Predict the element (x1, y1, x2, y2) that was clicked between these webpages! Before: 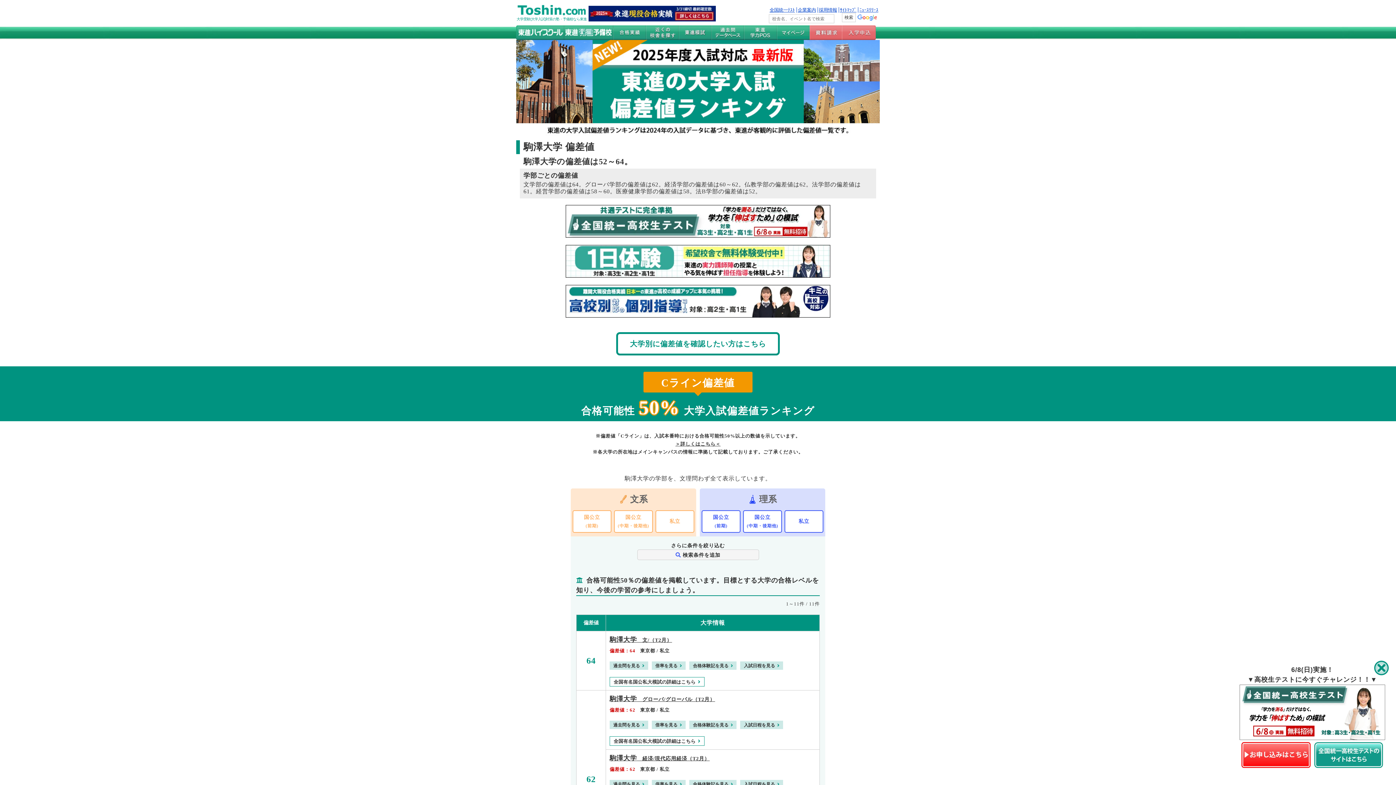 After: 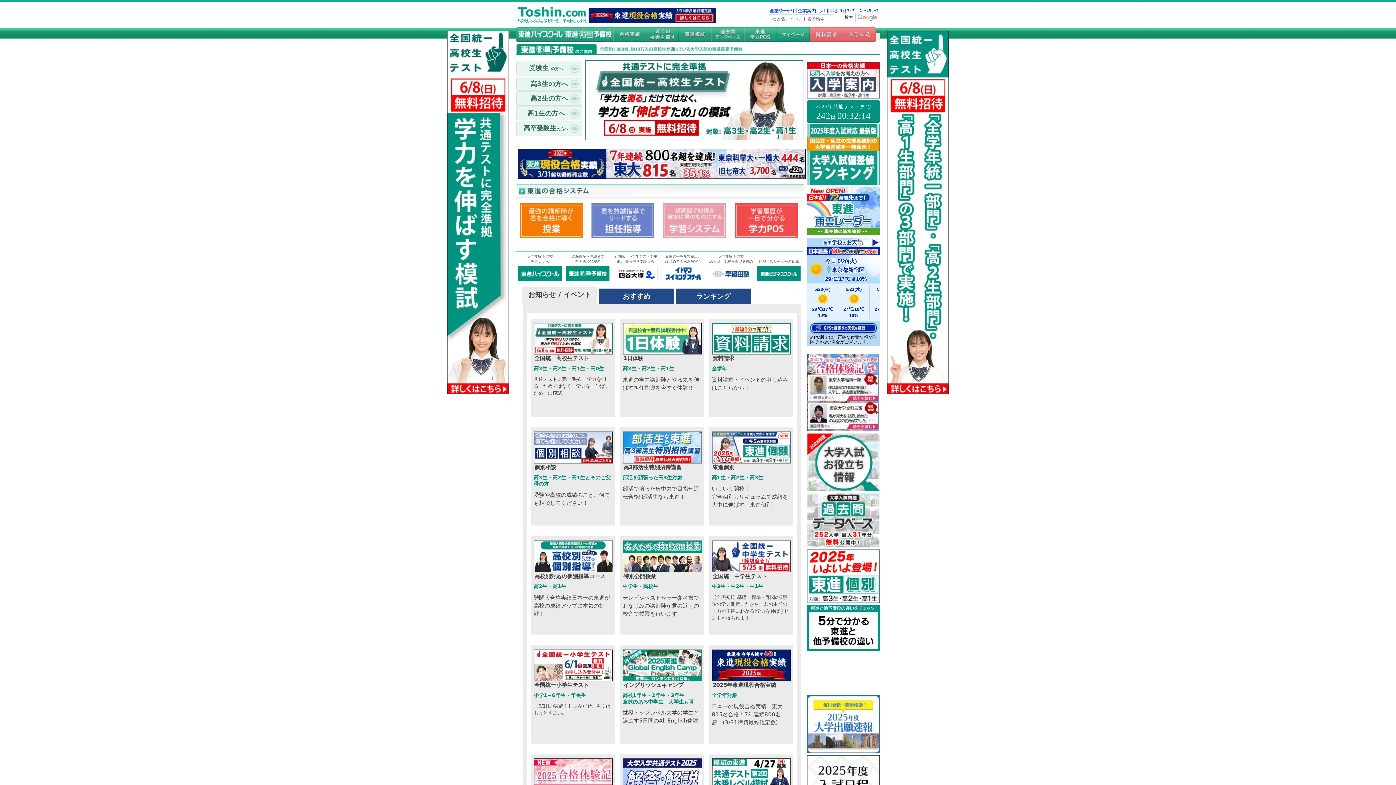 Action: bbox: (564, 33, 613, 39)